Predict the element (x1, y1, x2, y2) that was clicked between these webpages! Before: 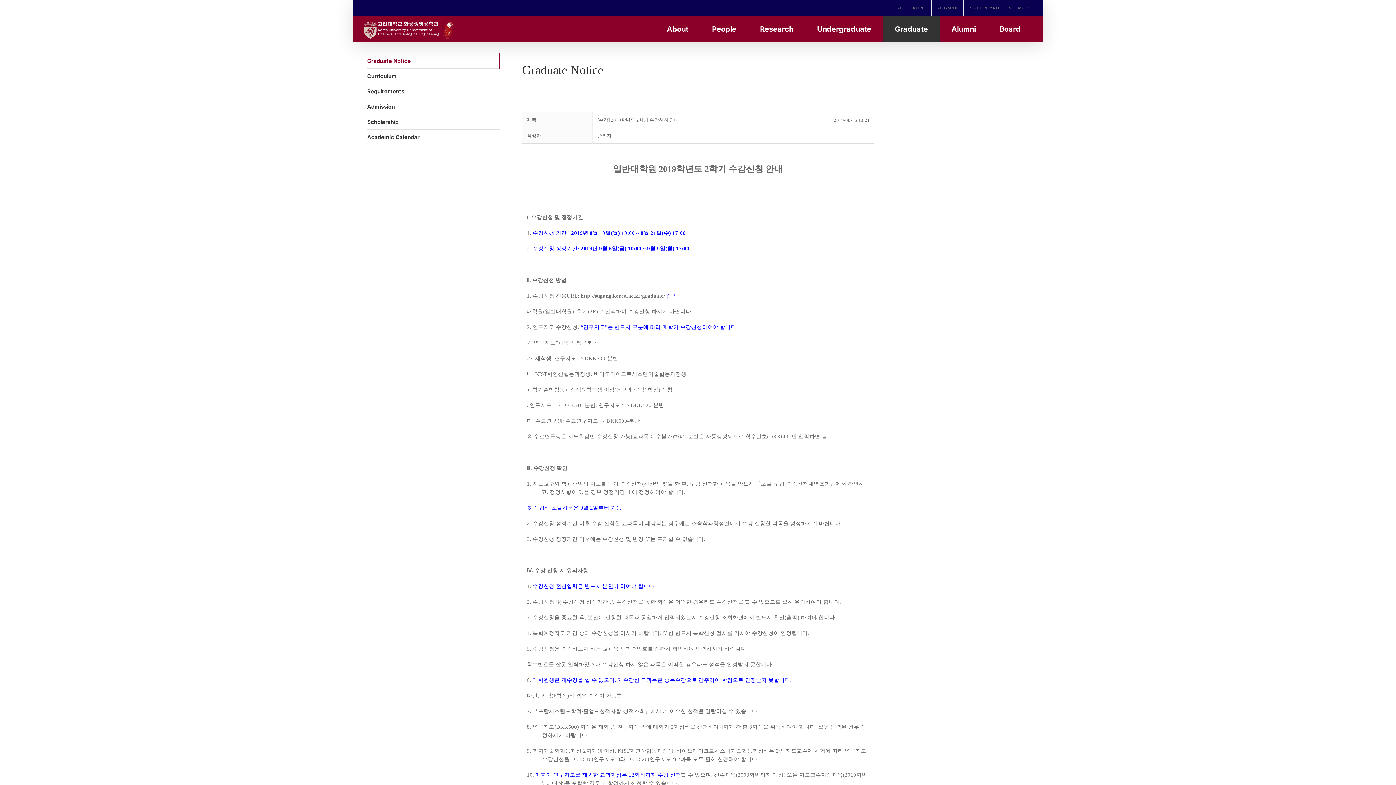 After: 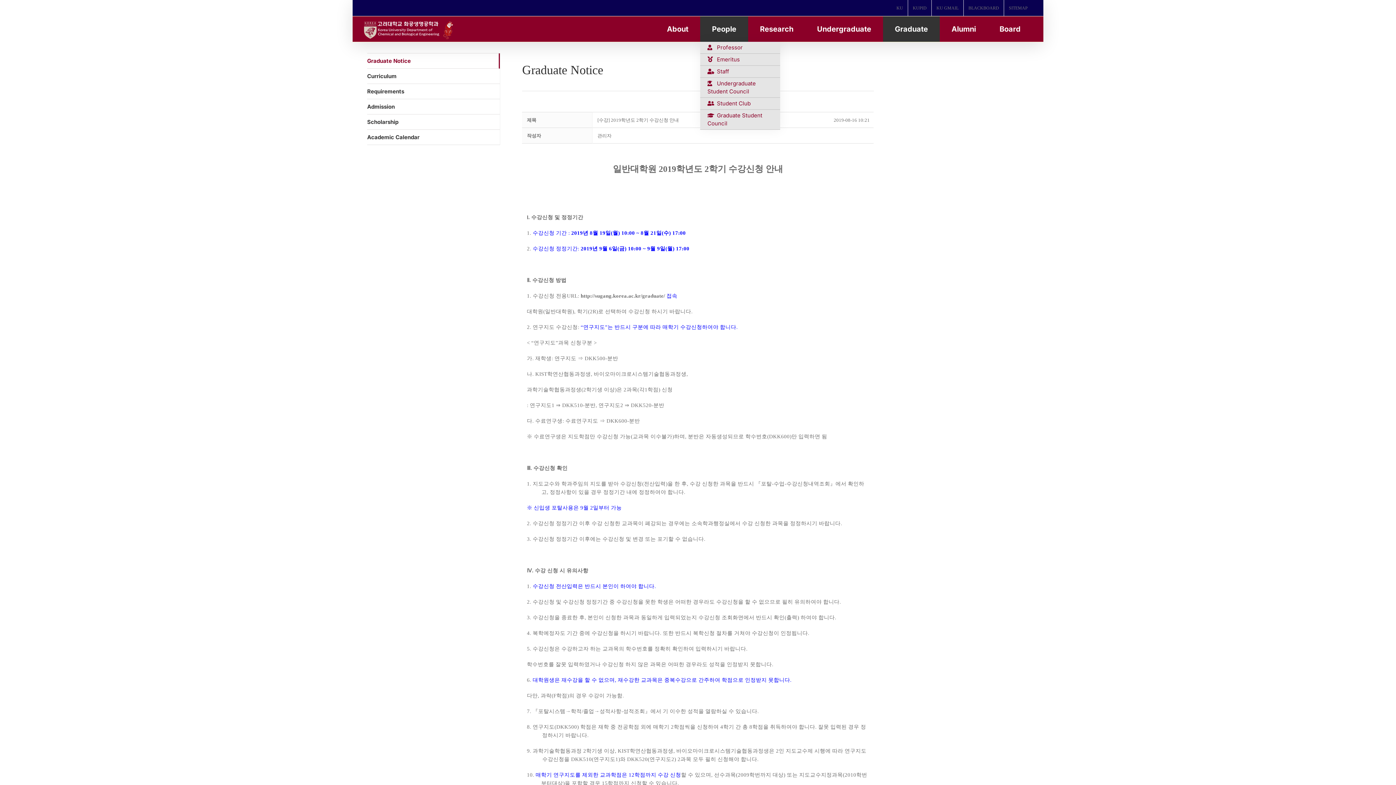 Action: bbox: (700, 16, 748, 41) label: People